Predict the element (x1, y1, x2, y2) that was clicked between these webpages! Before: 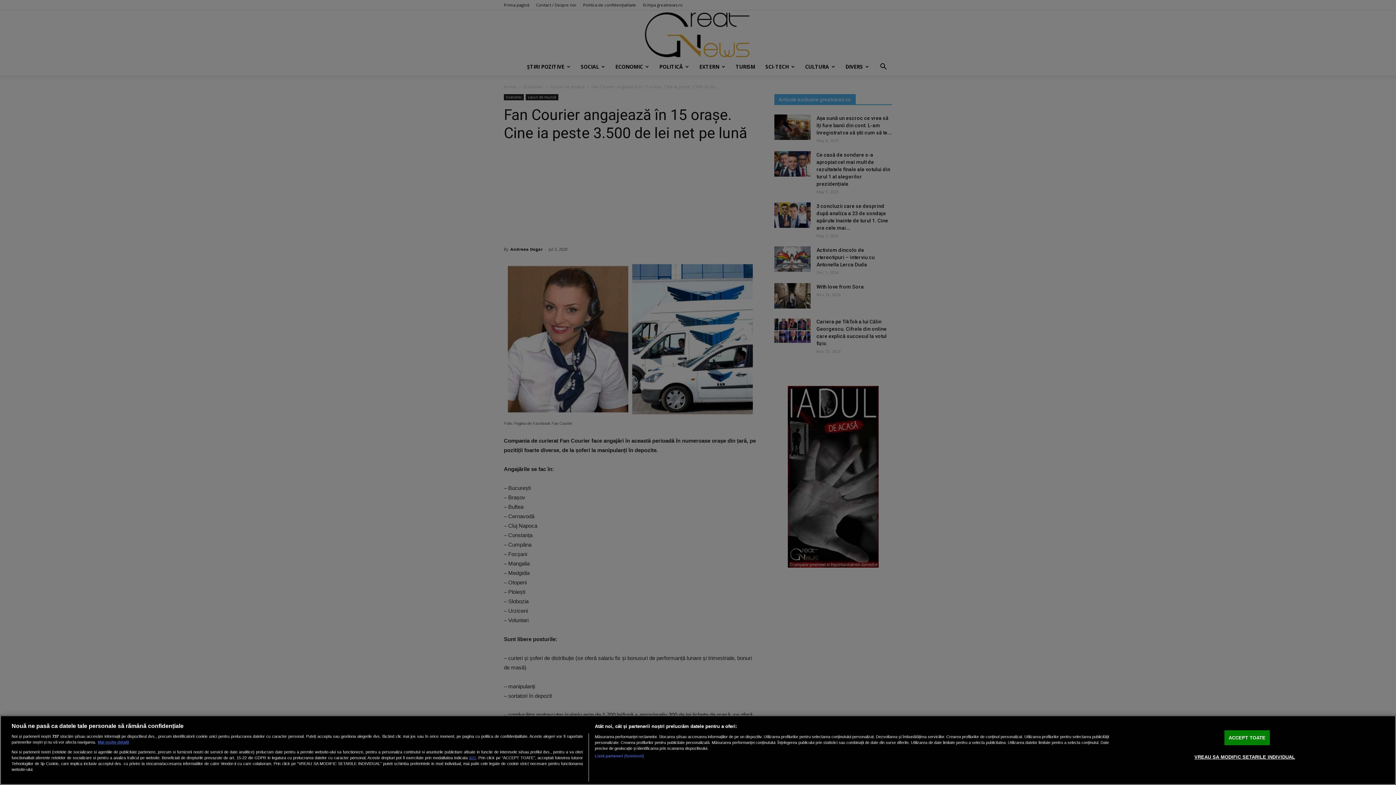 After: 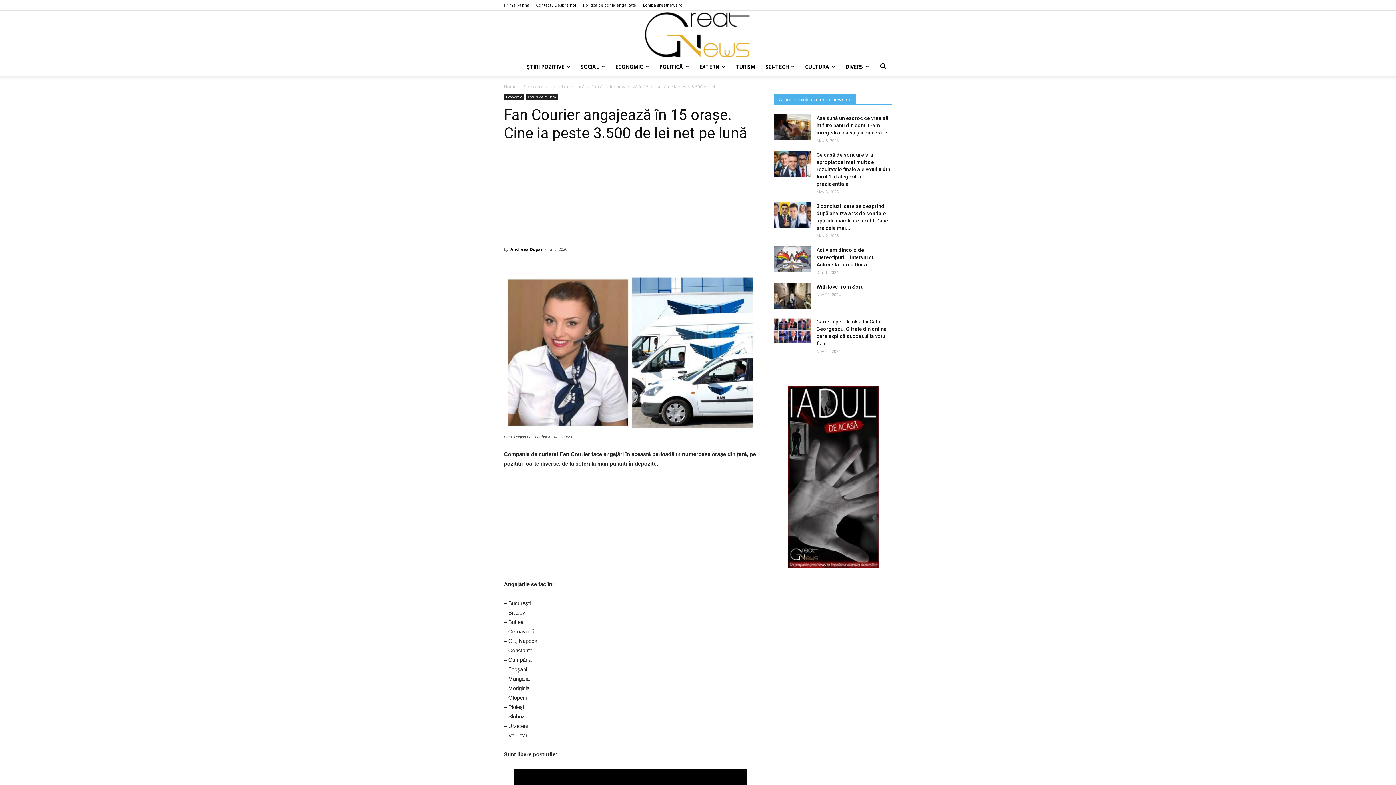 Action: label: ACCEPT TOATE bbox: (1224, 730, 1270, 745)